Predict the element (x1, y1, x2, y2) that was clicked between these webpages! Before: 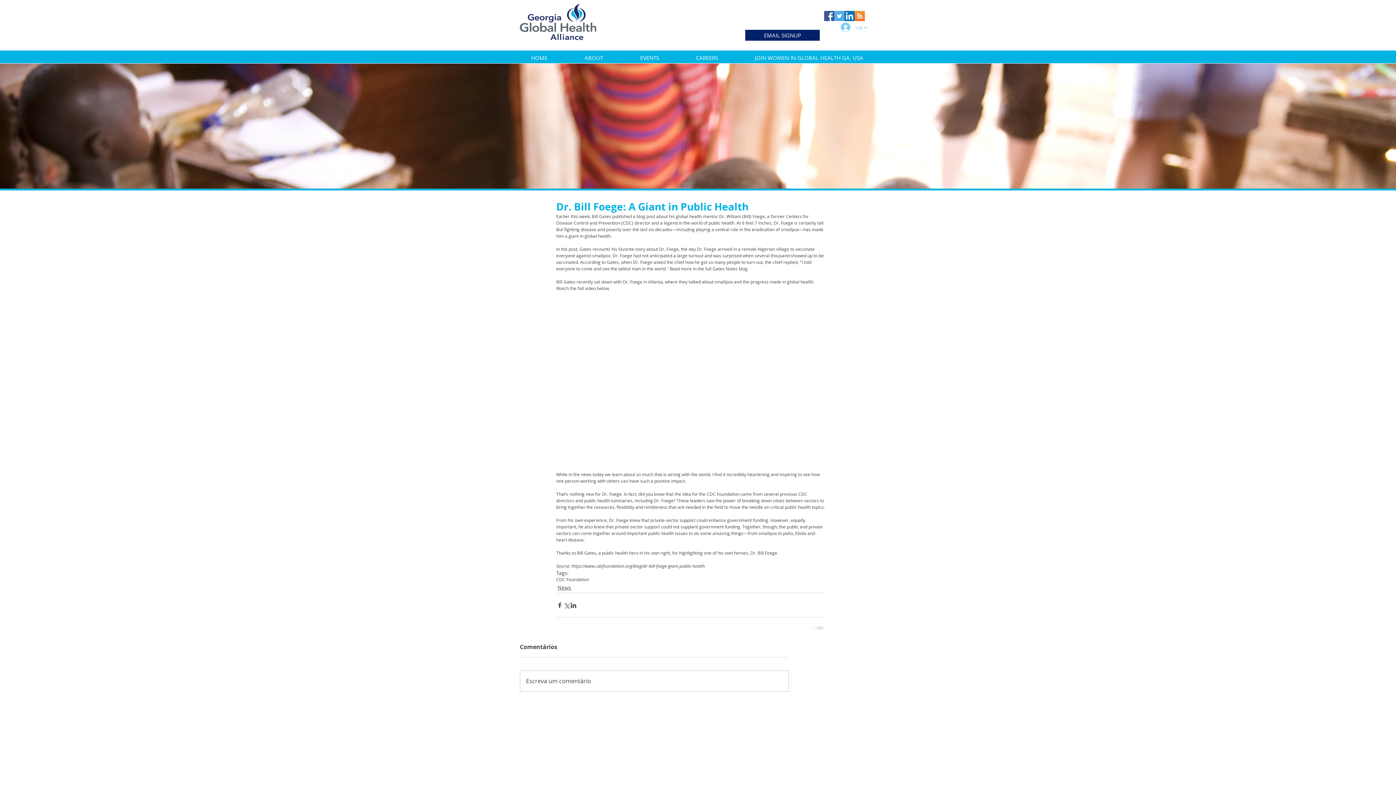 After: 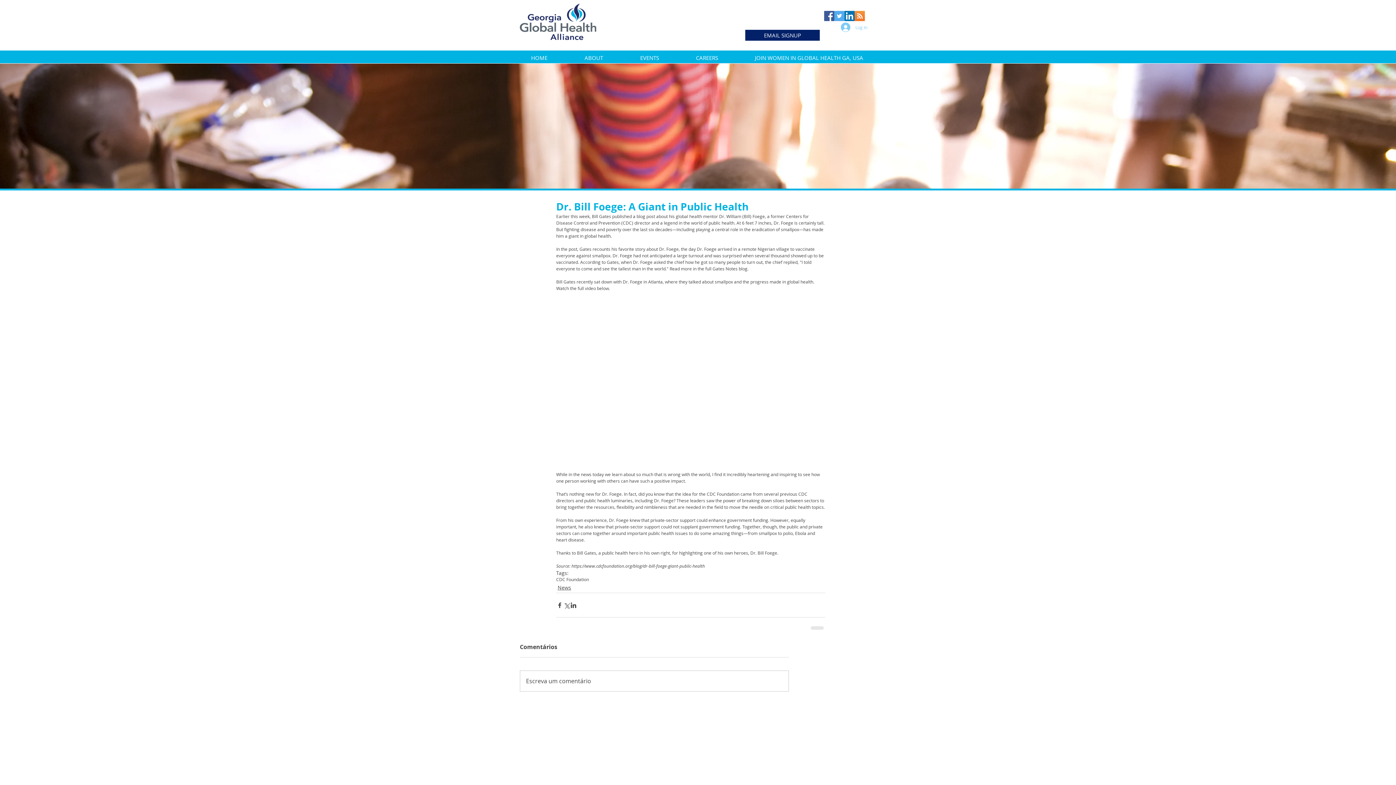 Action: label: CAREERS bbox: (677, 52, 736, 63)